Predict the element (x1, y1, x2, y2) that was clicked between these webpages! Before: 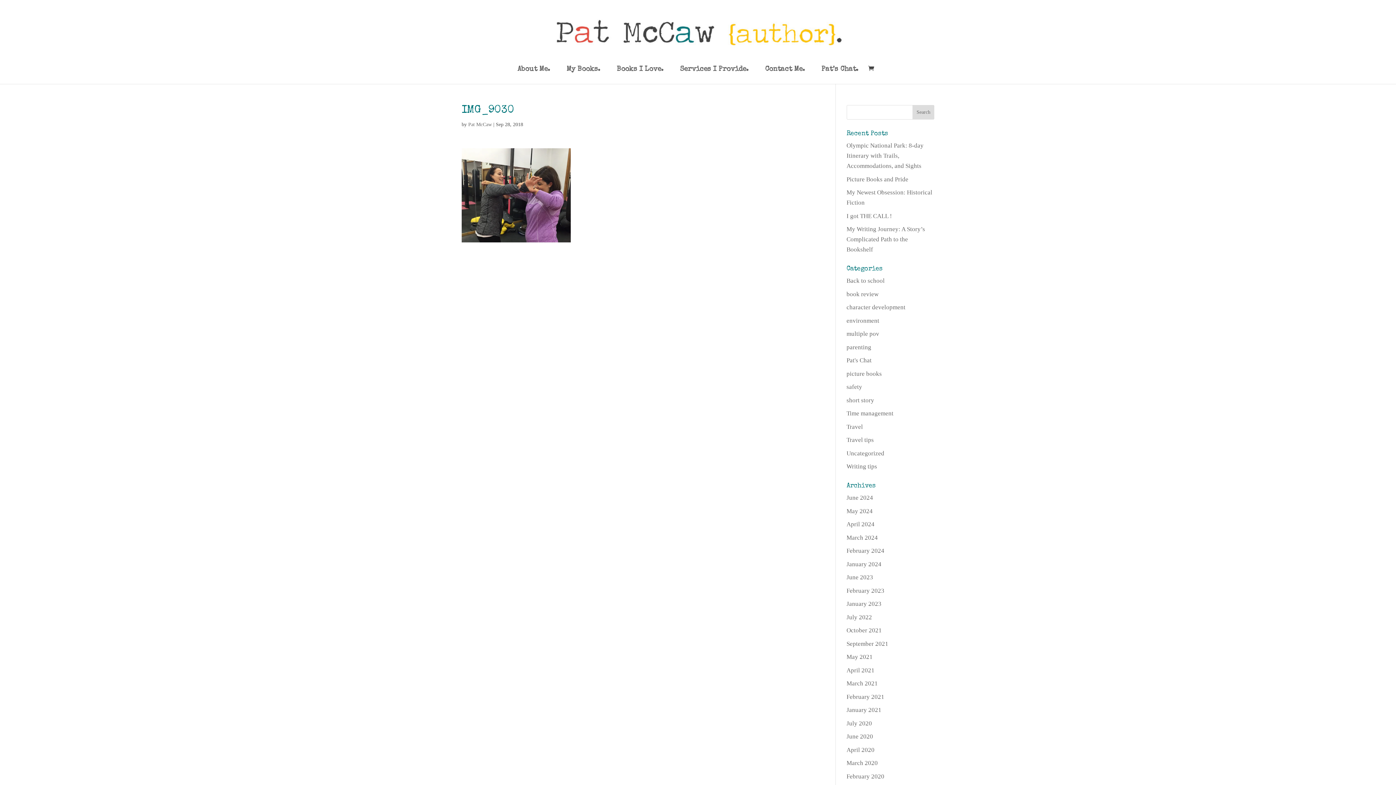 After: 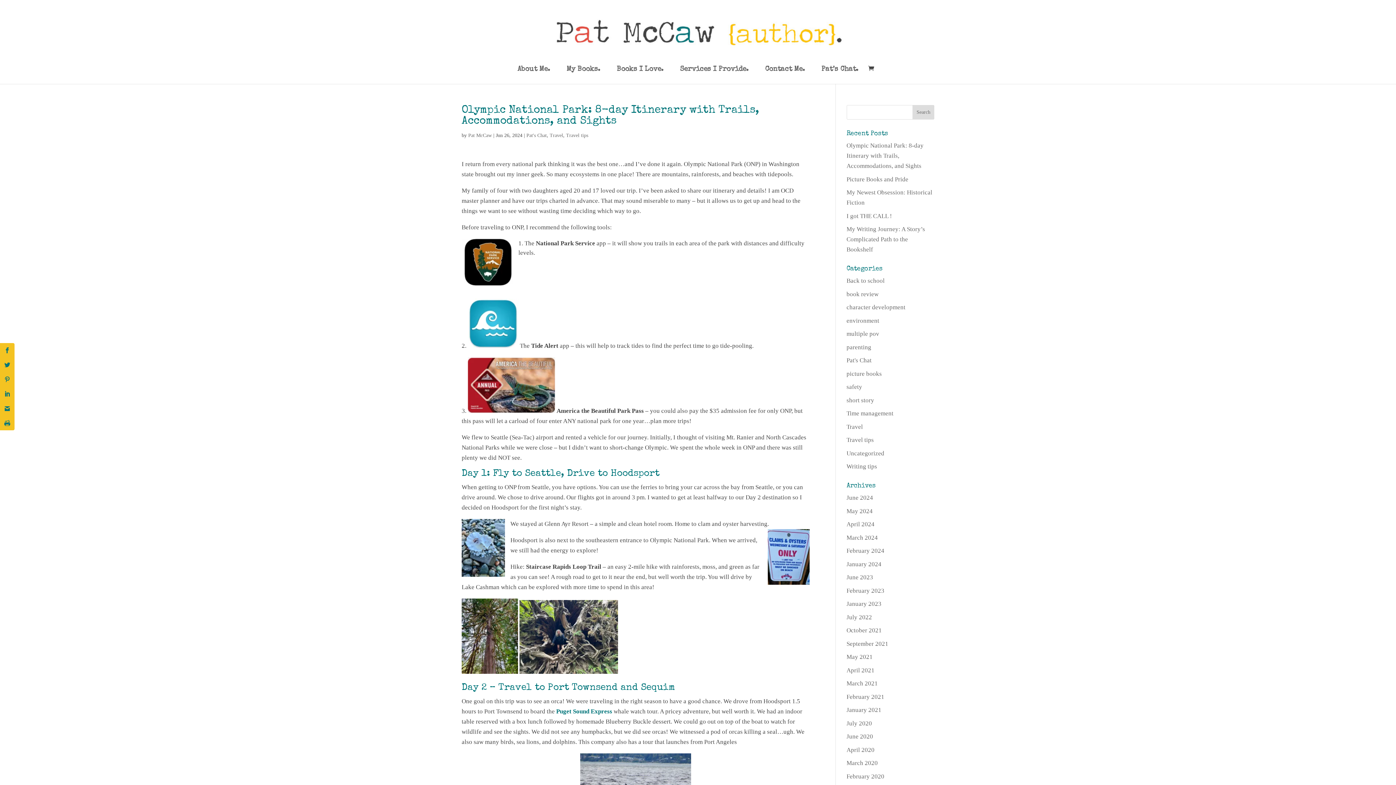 Action: bbox: (846, 142, 923, 169) label: Olympic National Park: 8-day Itinerary with Trails, Accommodations, and Sights